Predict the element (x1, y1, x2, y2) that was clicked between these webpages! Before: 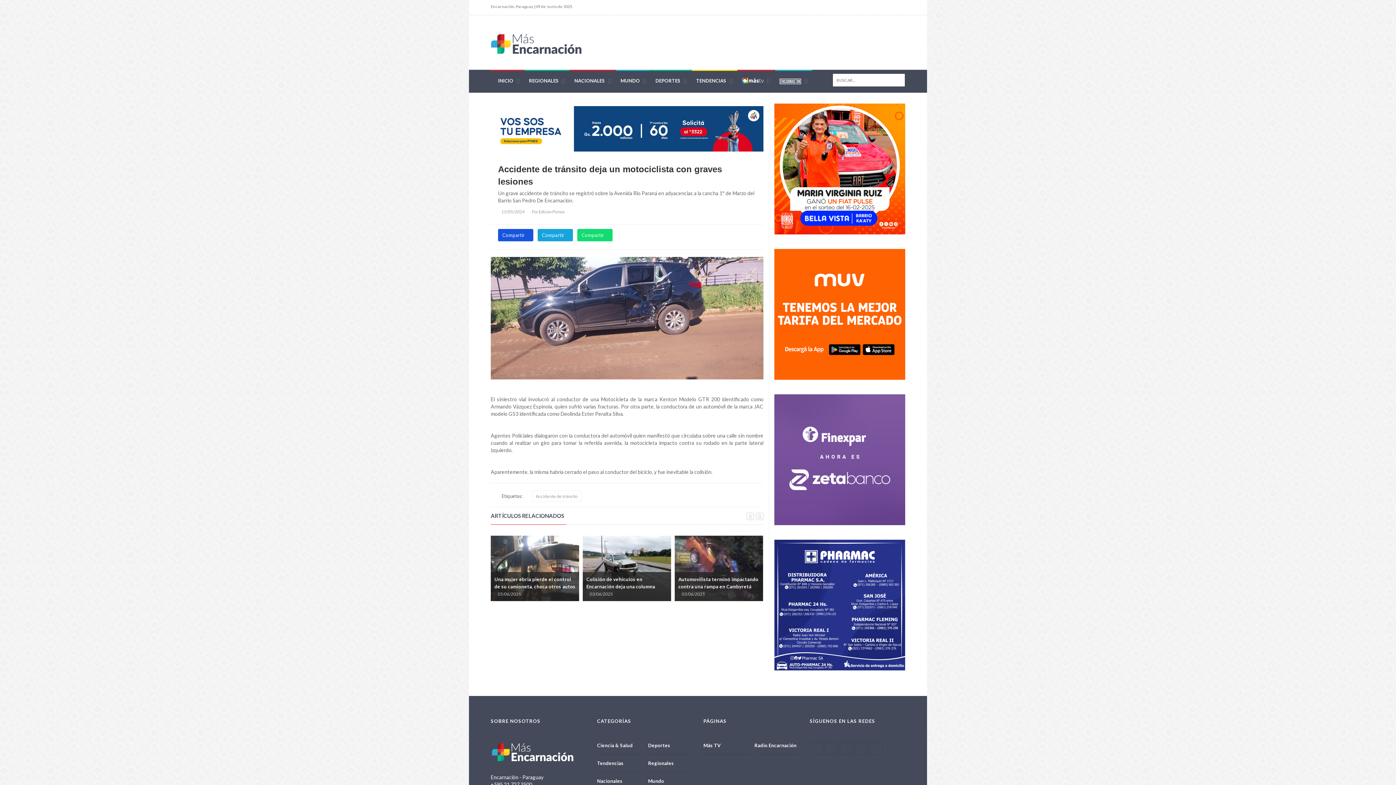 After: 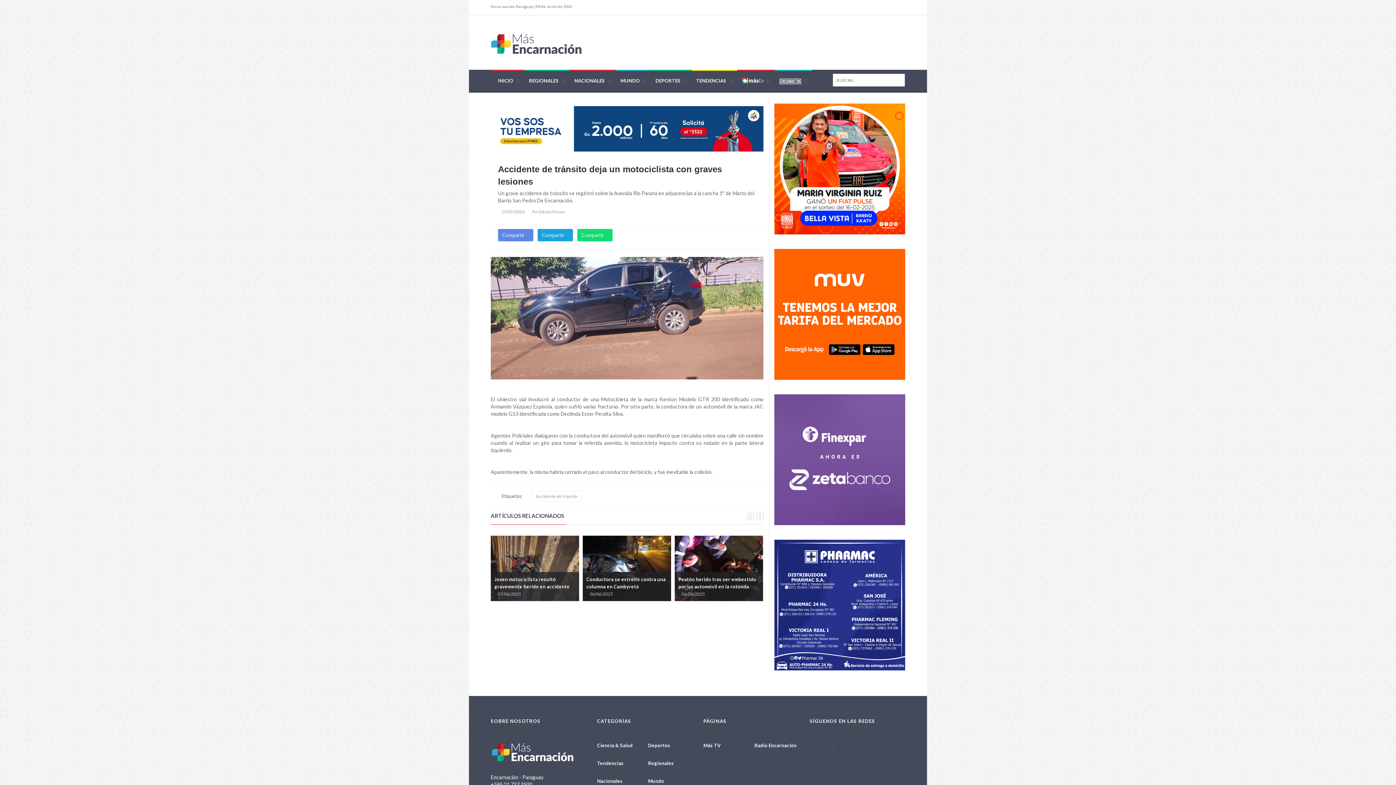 Action: bbox: (498, 229, 533, 241) label: Compartir